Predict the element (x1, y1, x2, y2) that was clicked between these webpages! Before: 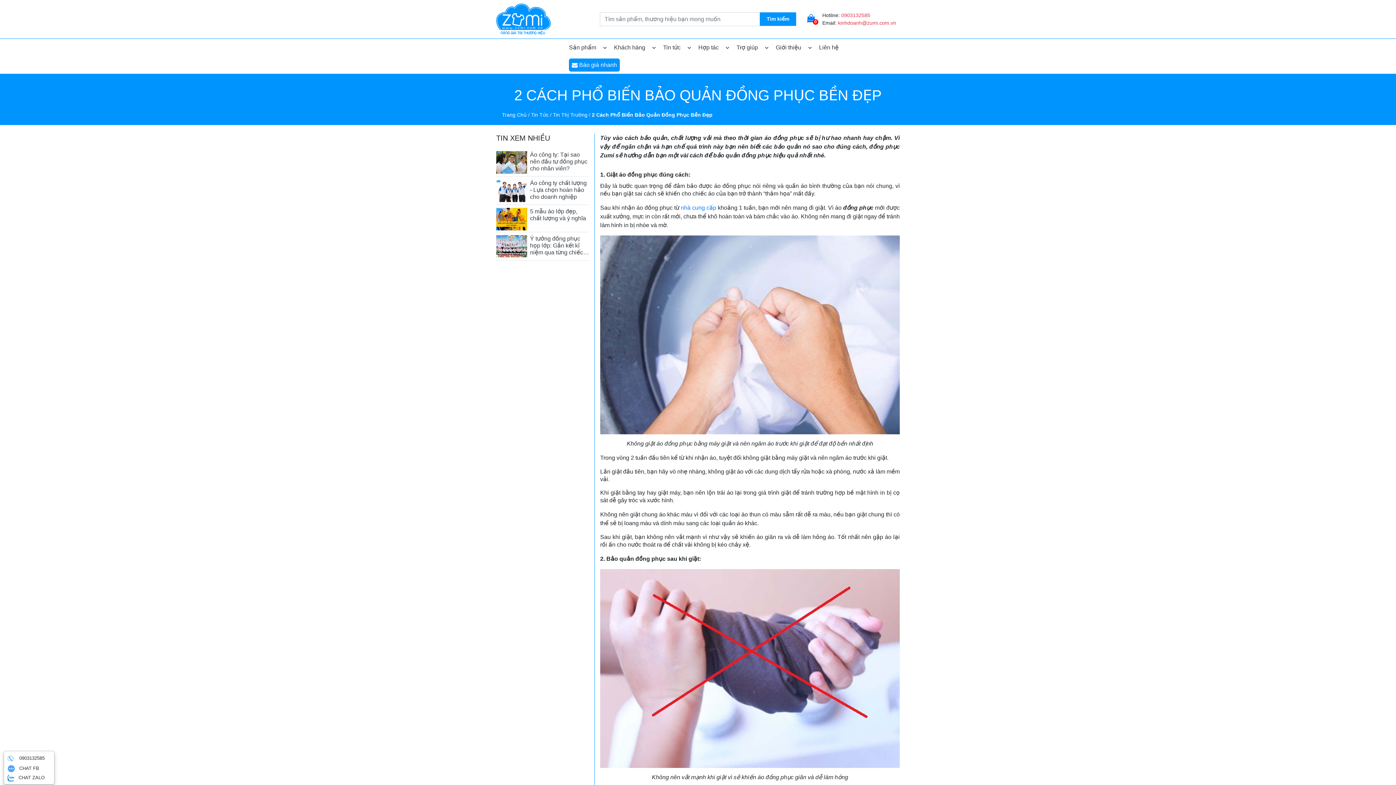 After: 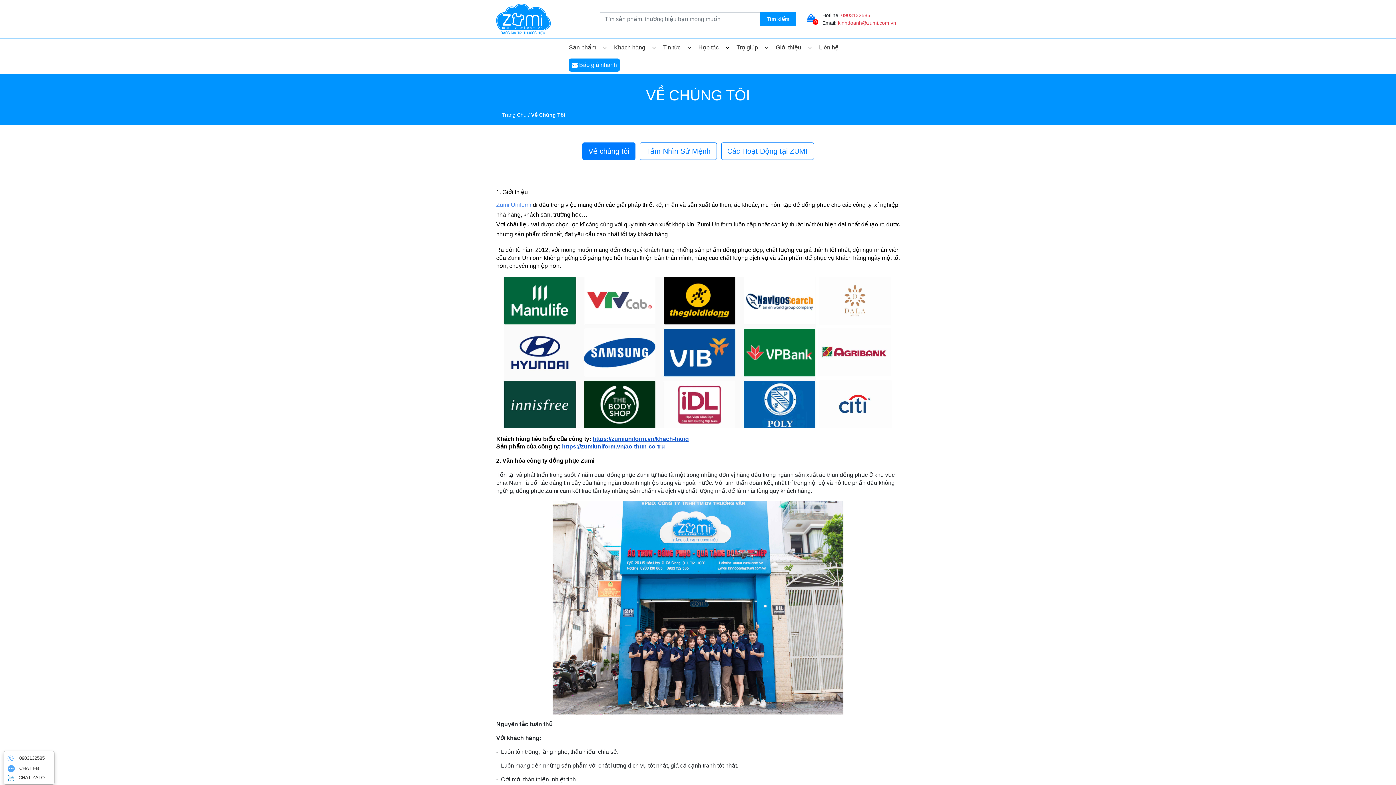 Action: bbox: (776, 38, 812, 56) label: Giới thiệu 